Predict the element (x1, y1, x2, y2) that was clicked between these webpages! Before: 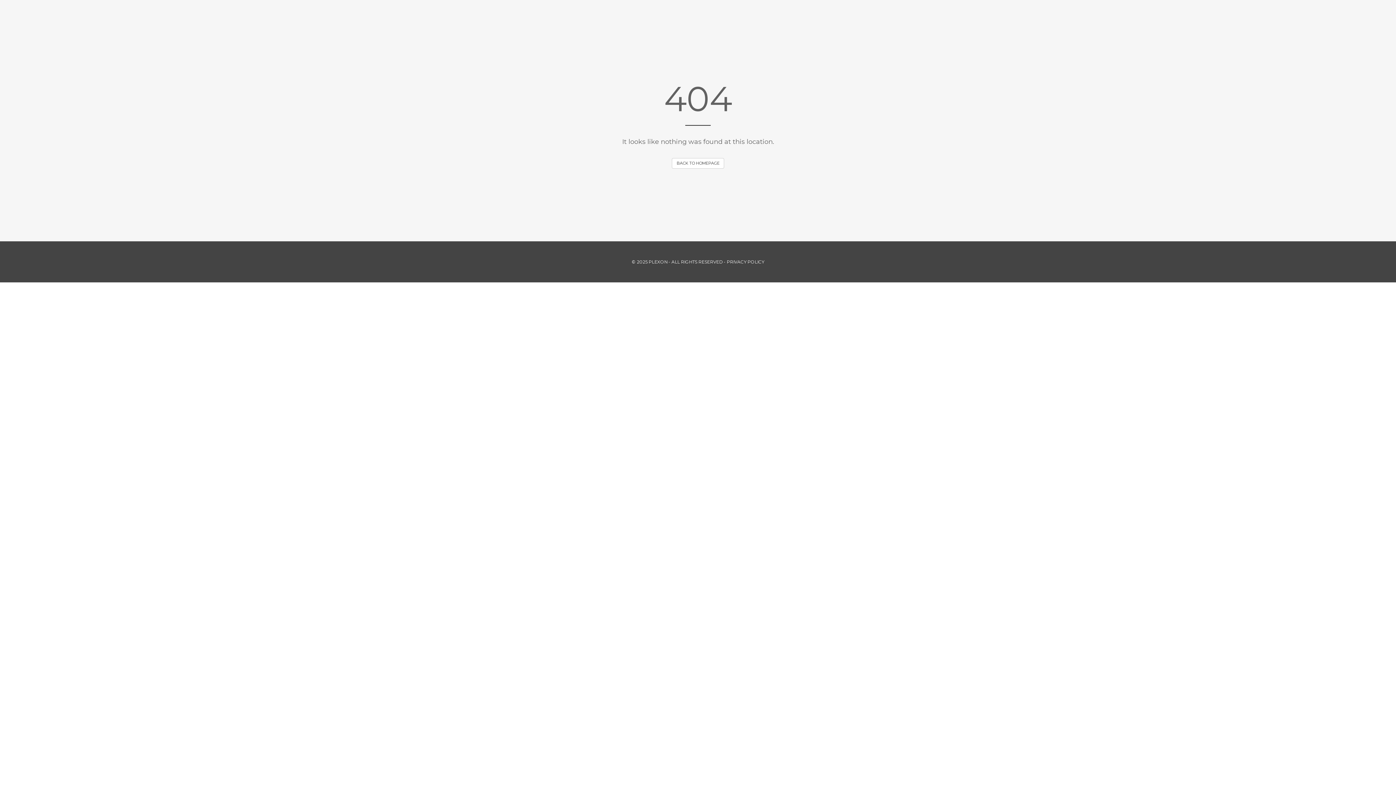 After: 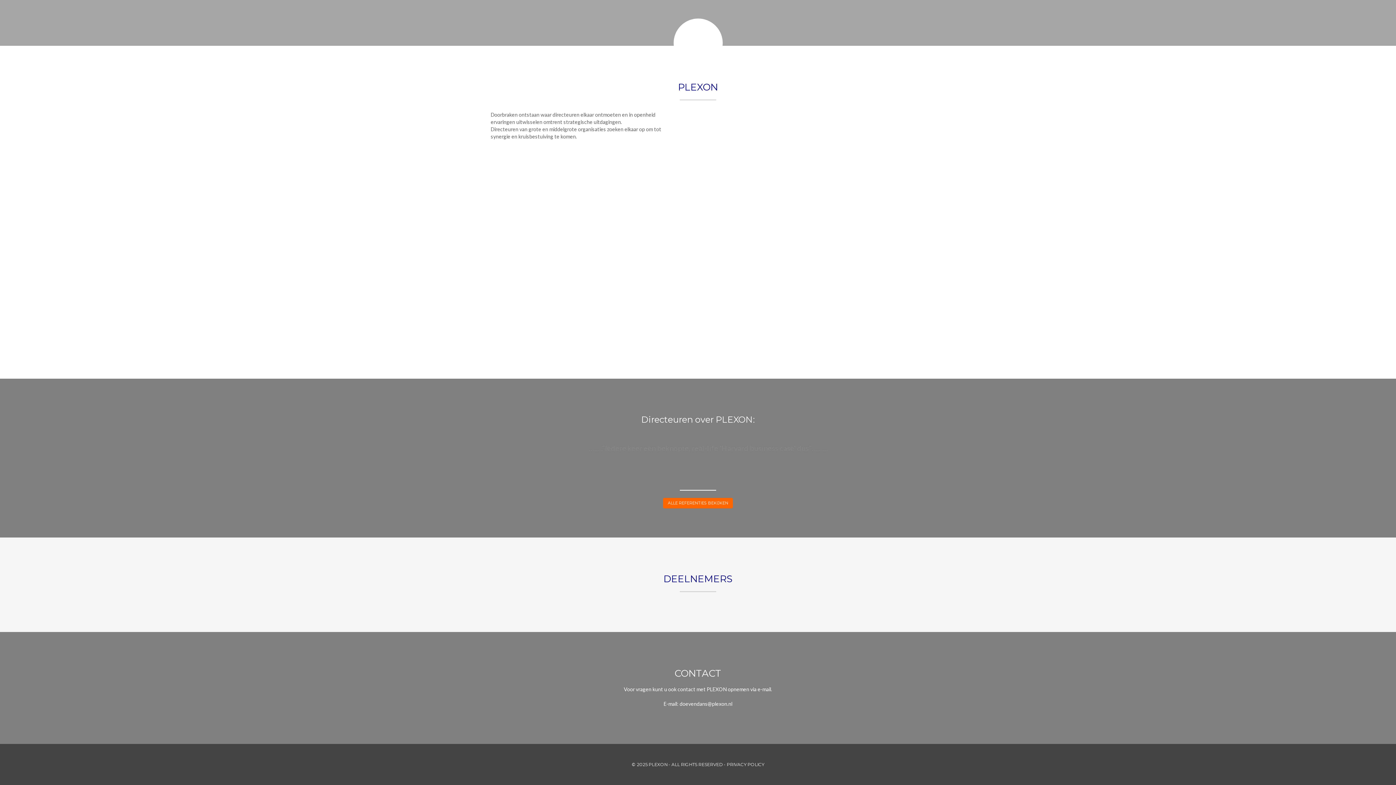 Action: label: REFERENTIES bbox: (775, 3, 824, 21)